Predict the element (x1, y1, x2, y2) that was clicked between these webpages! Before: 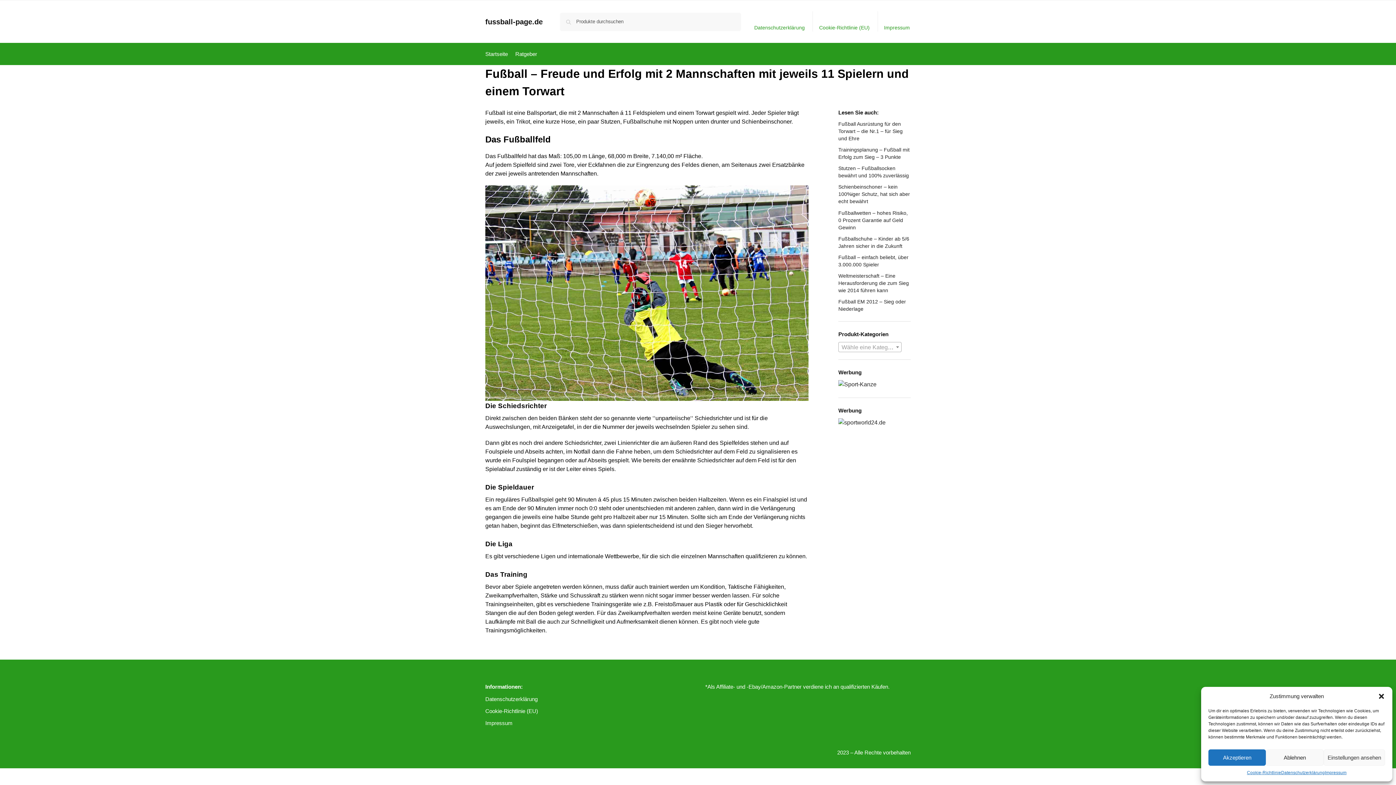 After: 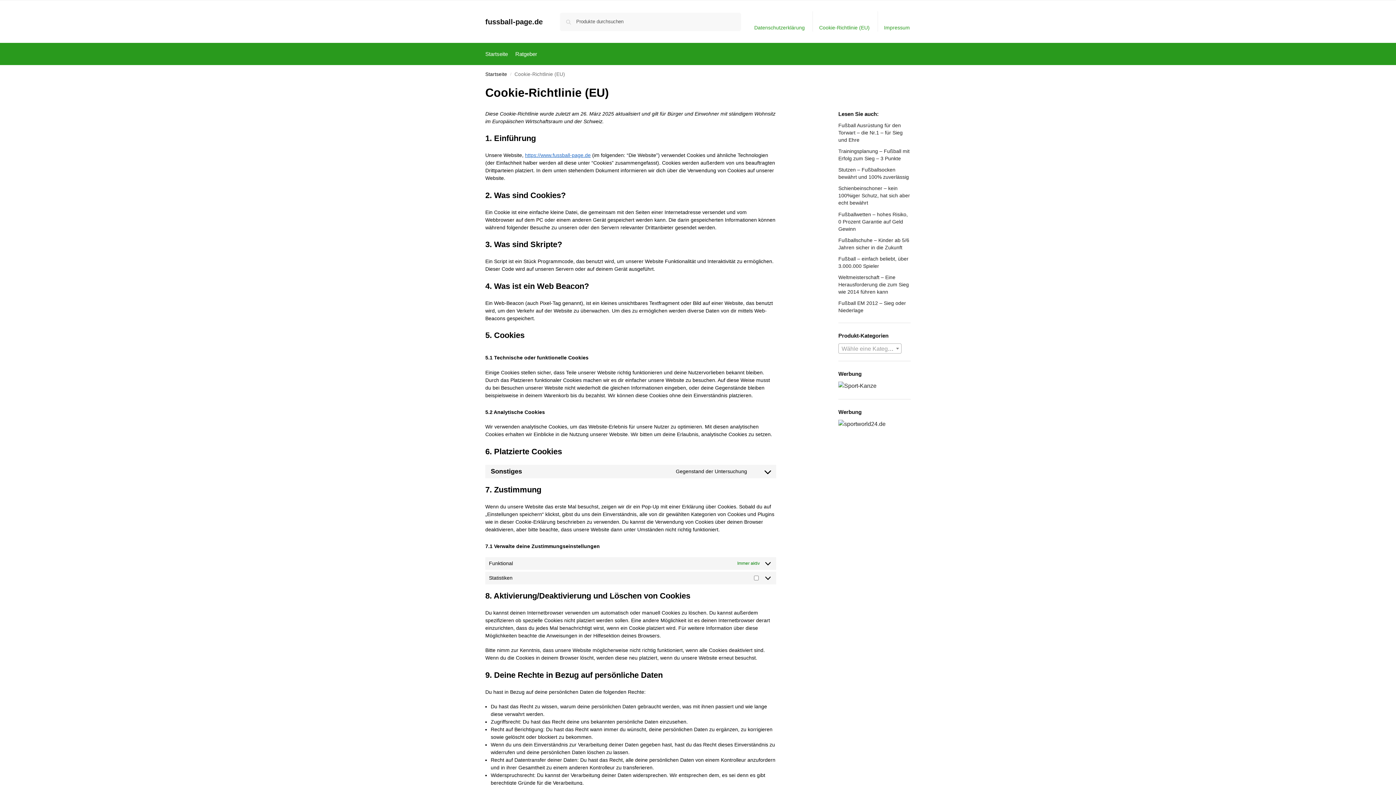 Action: bbox: (814, 11, 874, 31) label: Cookie-Richtlinie (EU)